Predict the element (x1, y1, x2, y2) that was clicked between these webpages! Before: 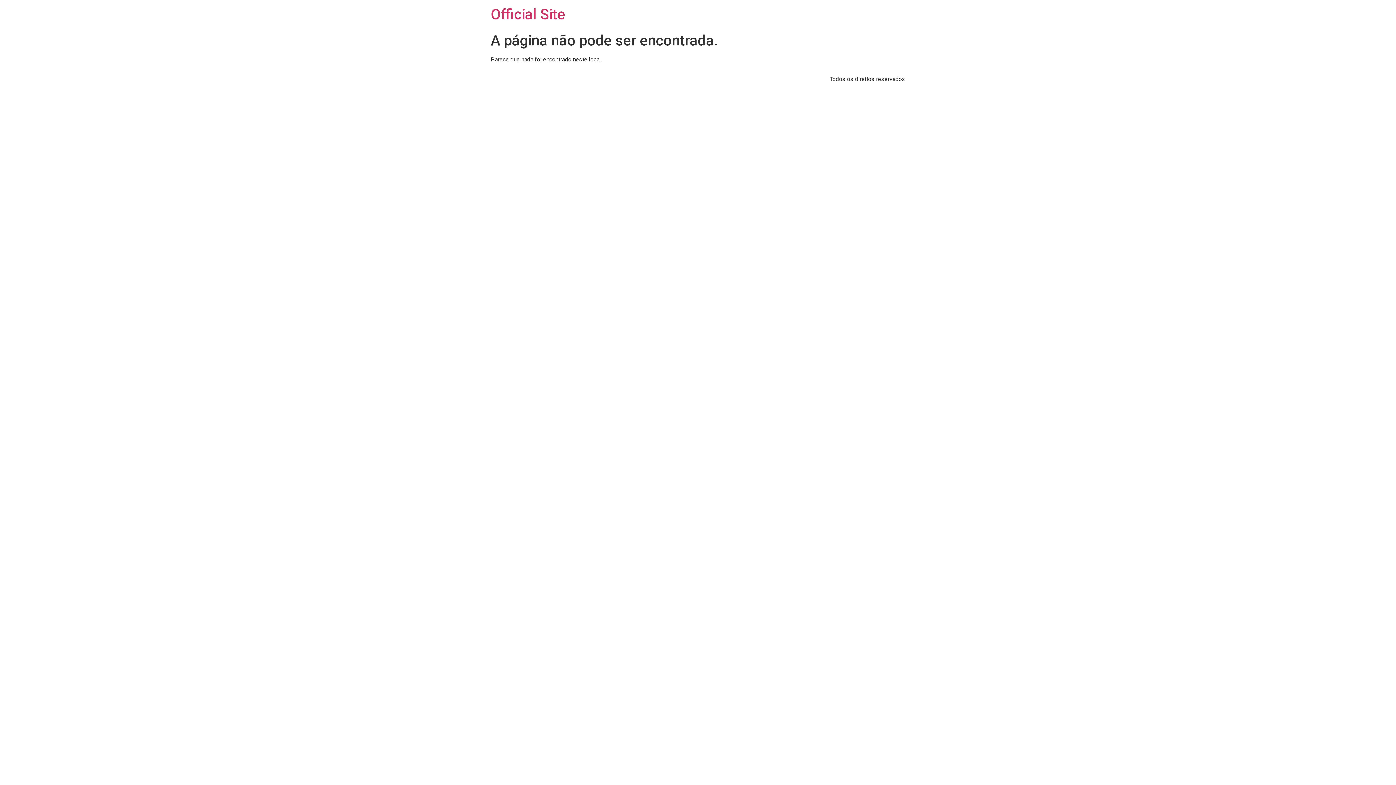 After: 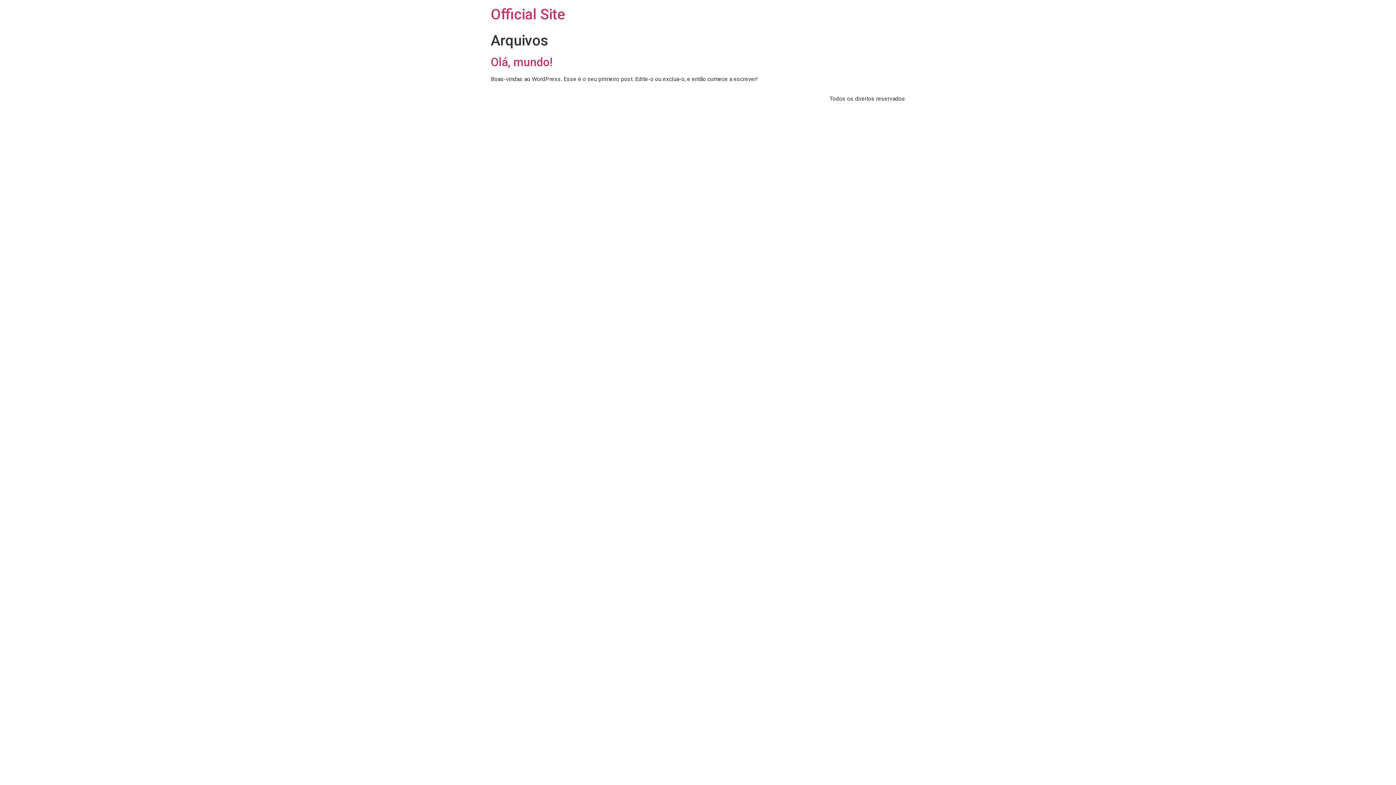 Action: bbox: (490, 5, 565, 22) label: Official Site